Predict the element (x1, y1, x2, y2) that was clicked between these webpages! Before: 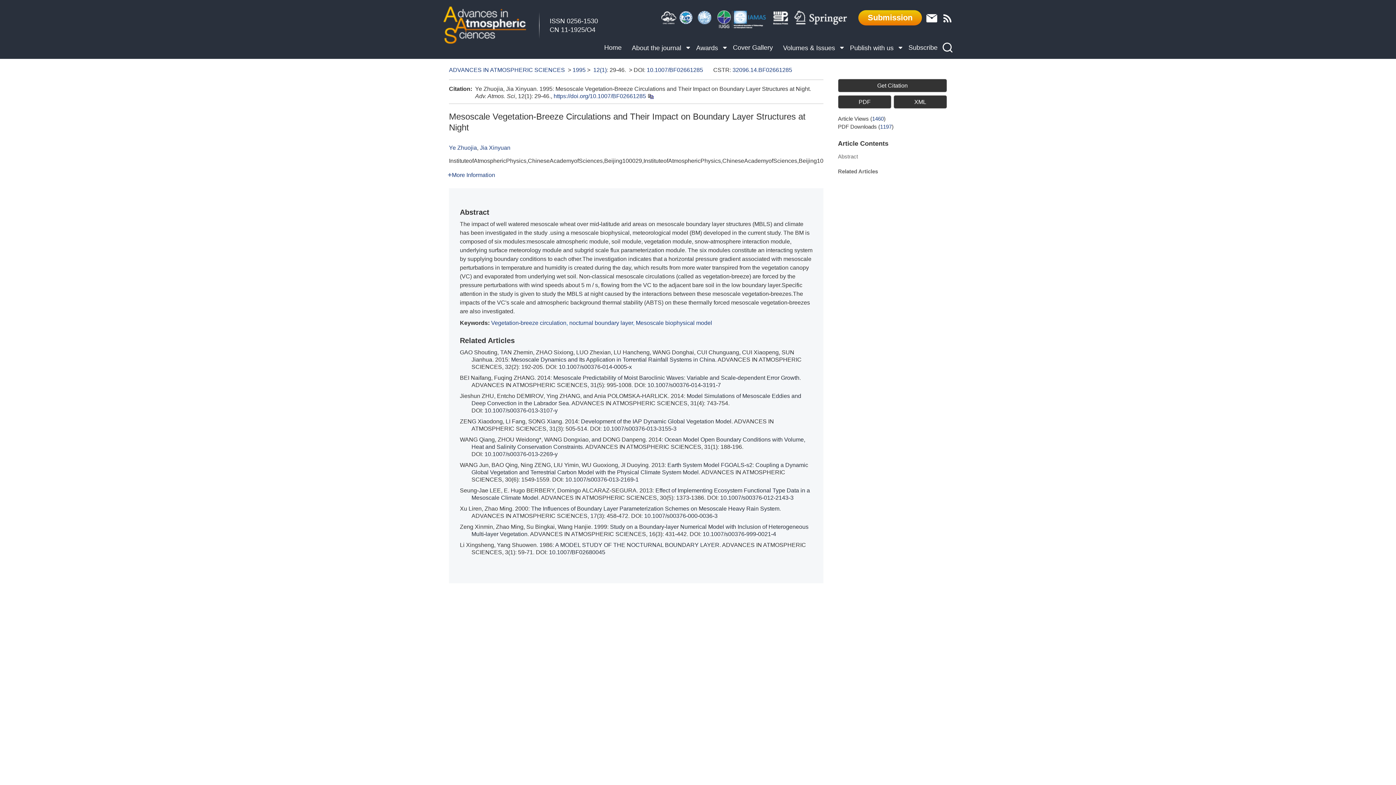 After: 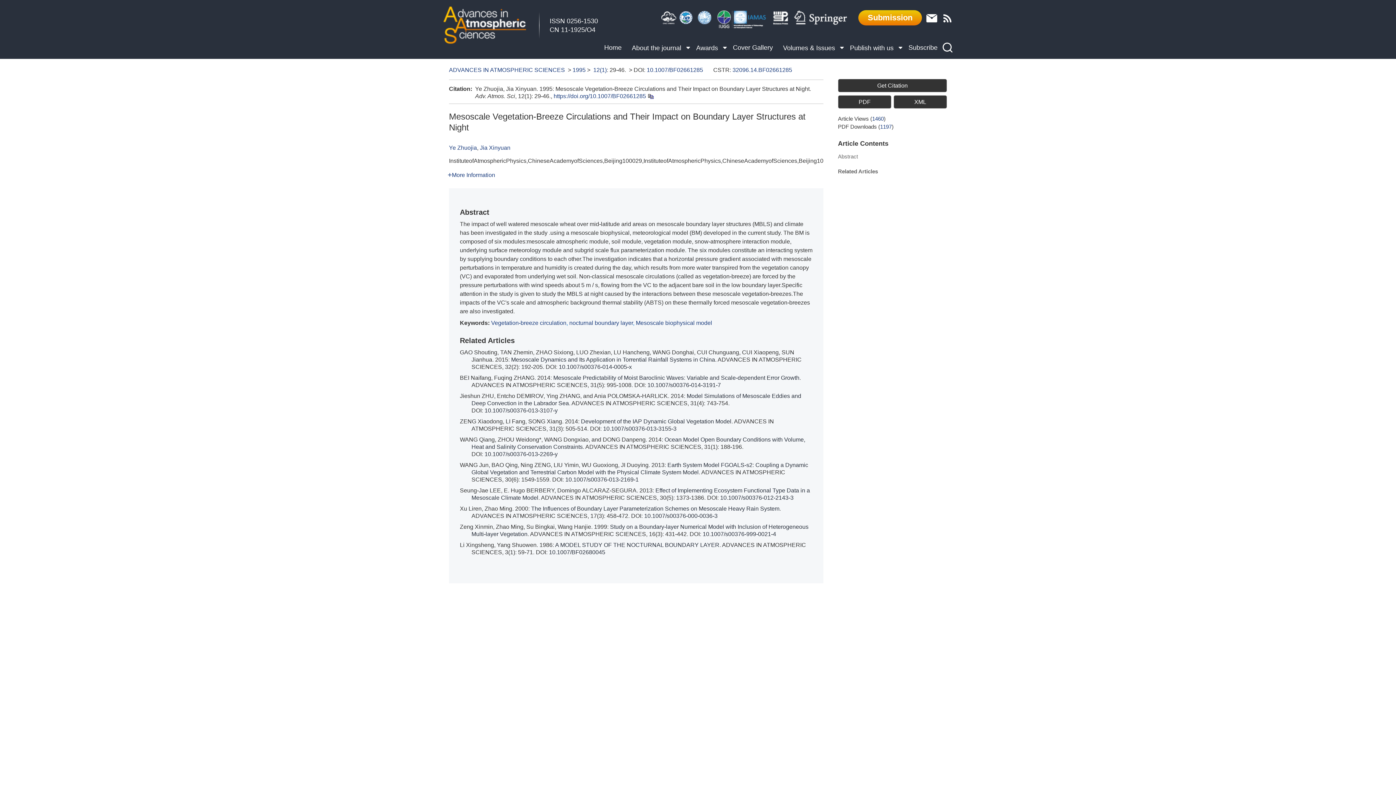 Action: bbox: (644, 513, 717, 519) label: 10.1007/s00376-000-0036-3